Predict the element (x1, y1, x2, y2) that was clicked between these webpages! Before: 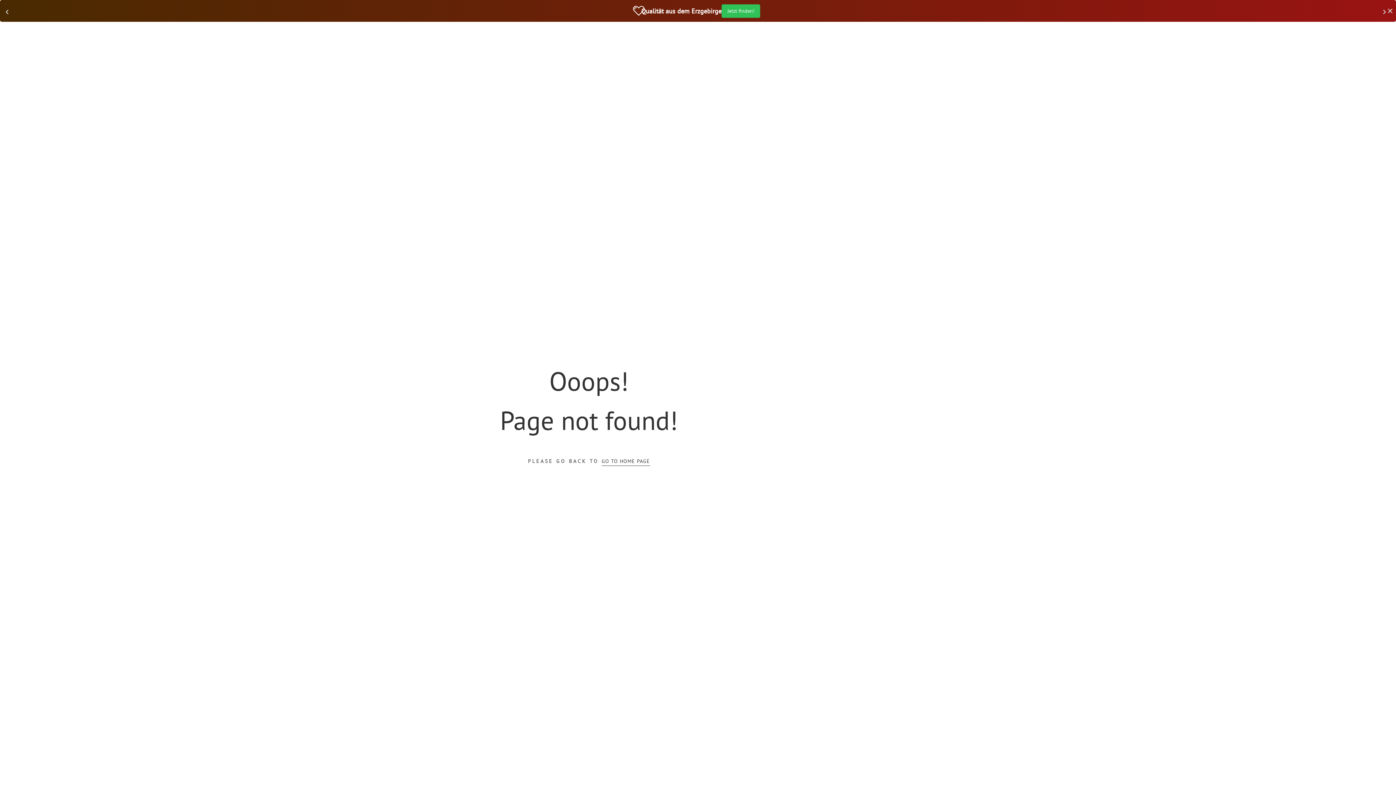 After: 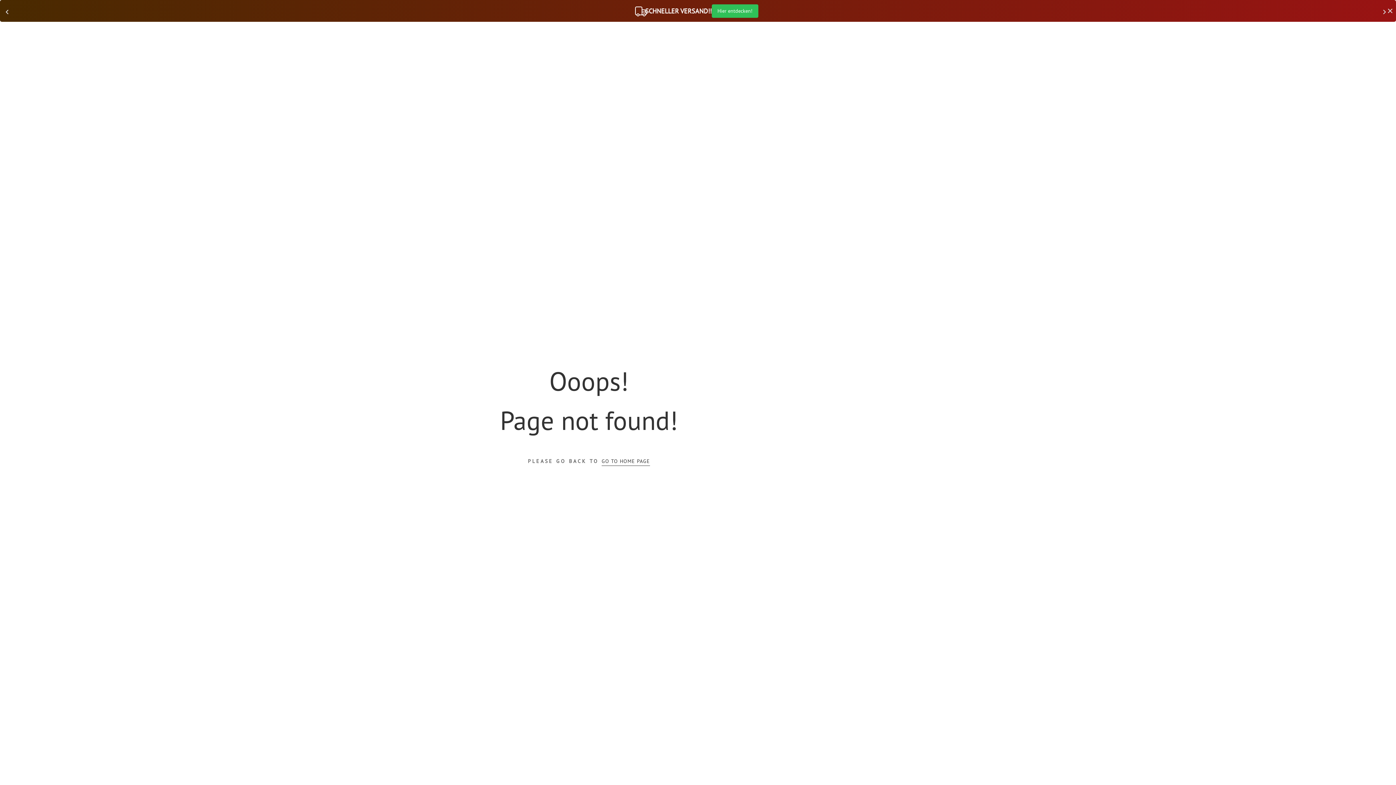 Action: label: Hier entdecken! bbox: (711, 4, 758, 17)